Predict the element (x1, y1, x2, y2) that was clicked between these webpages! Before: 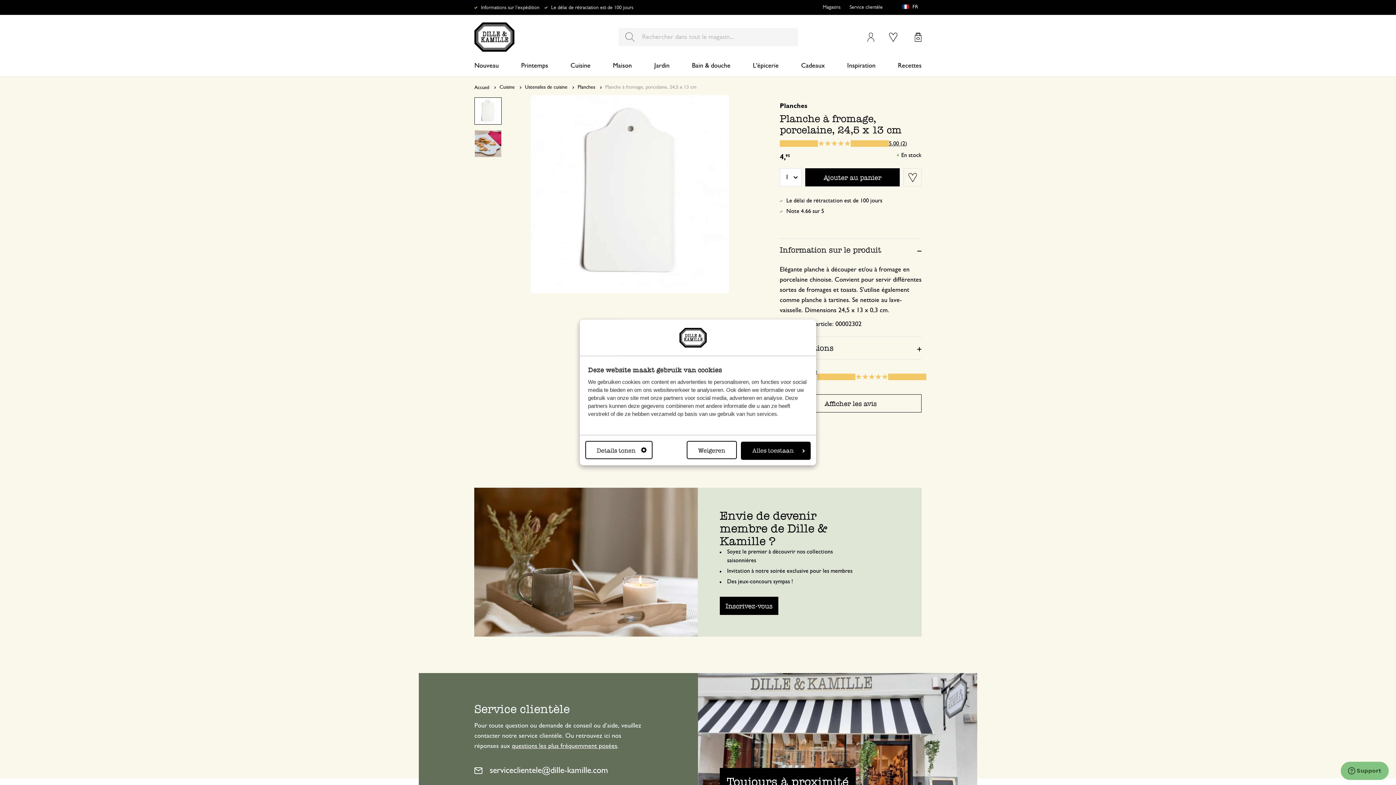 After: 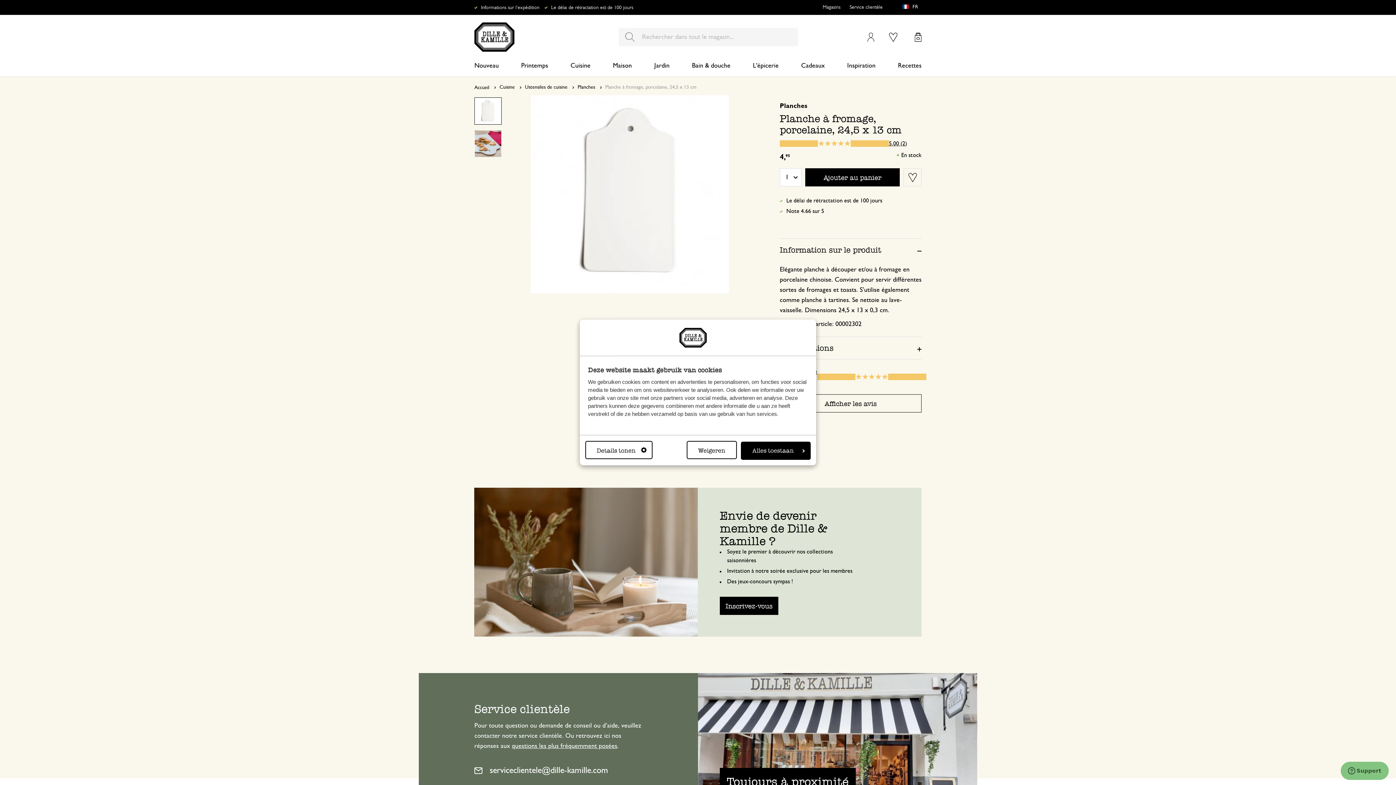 Action: label: Note 4.66 sur 5 bbox: (786, 208, 824, 214)